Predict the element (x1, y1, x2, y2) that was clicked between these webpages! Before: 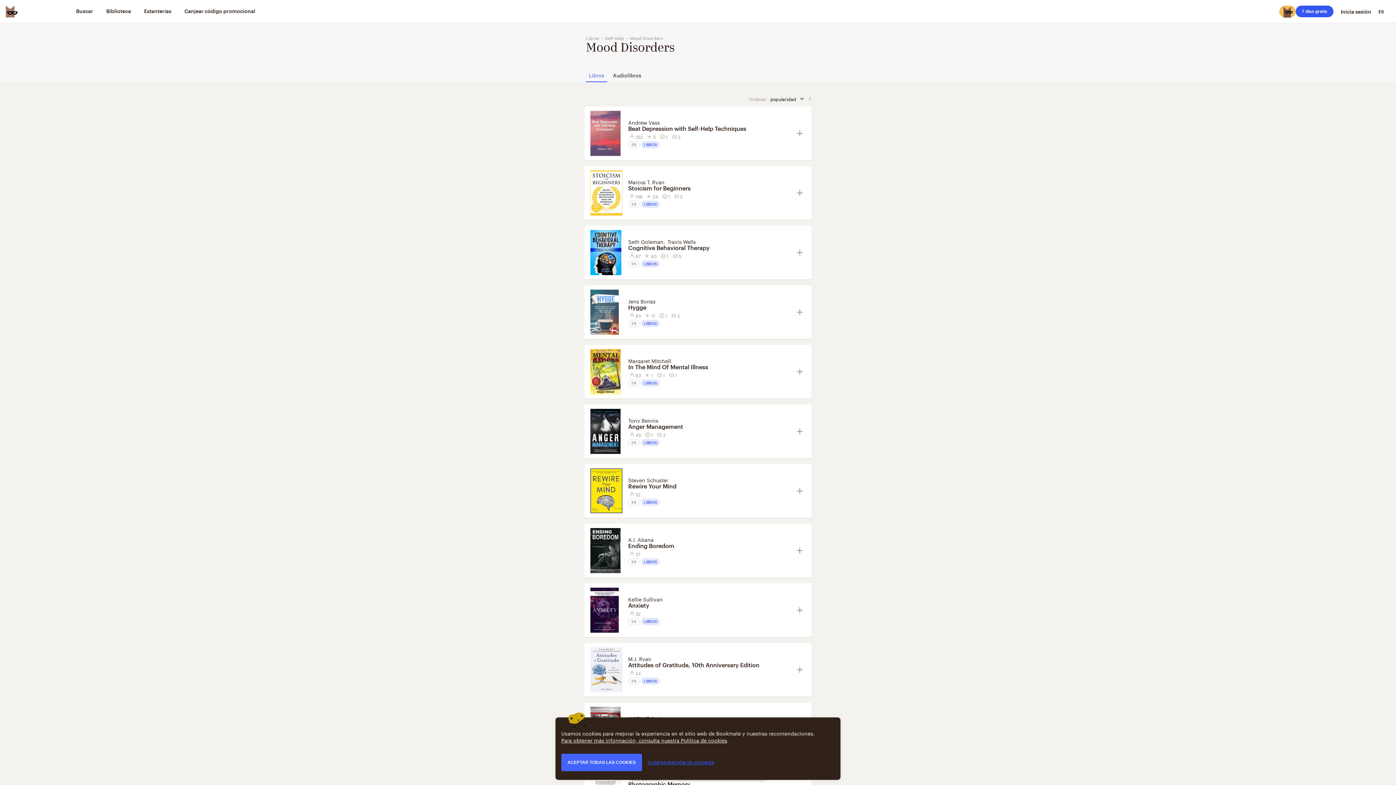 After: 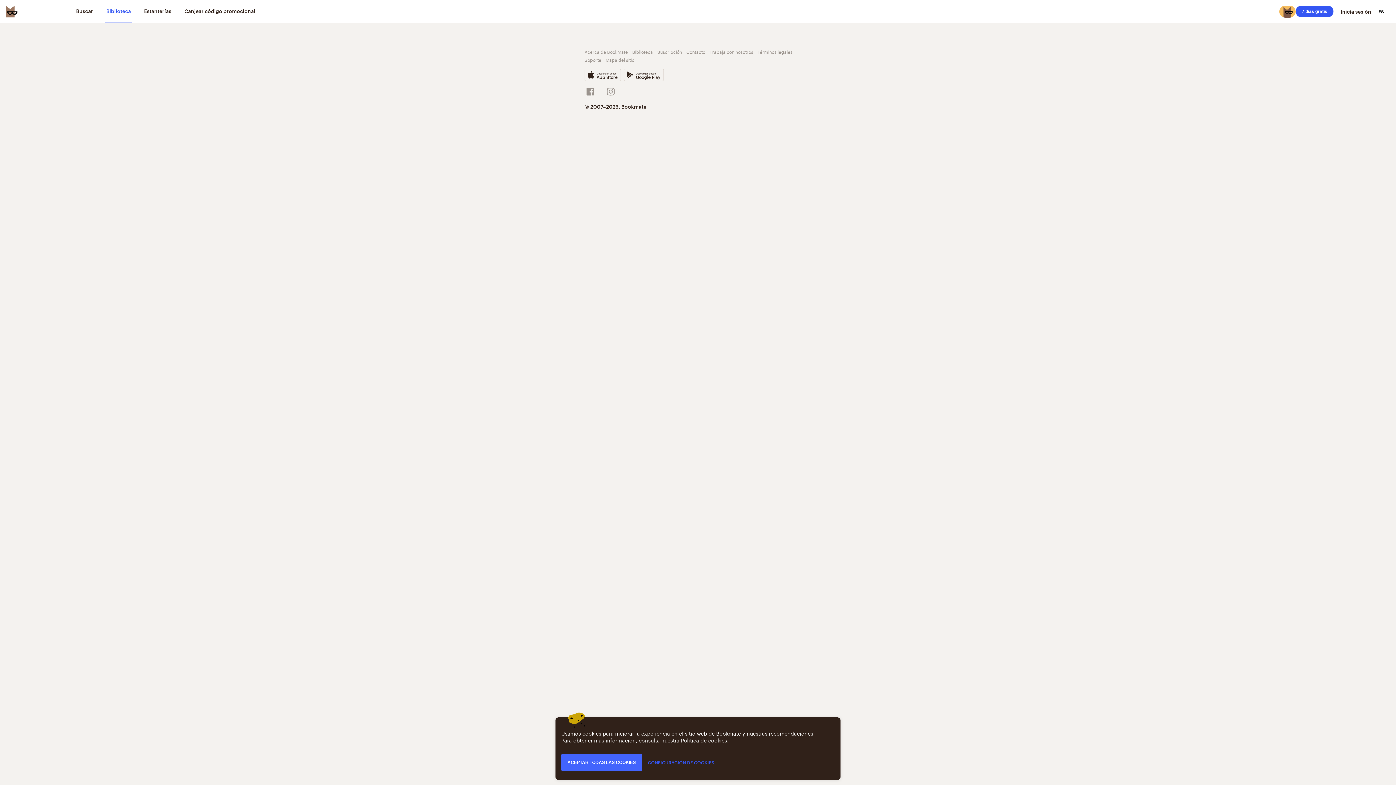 Action: label: Biblioteca bbox: (105, 0, 132, 23)